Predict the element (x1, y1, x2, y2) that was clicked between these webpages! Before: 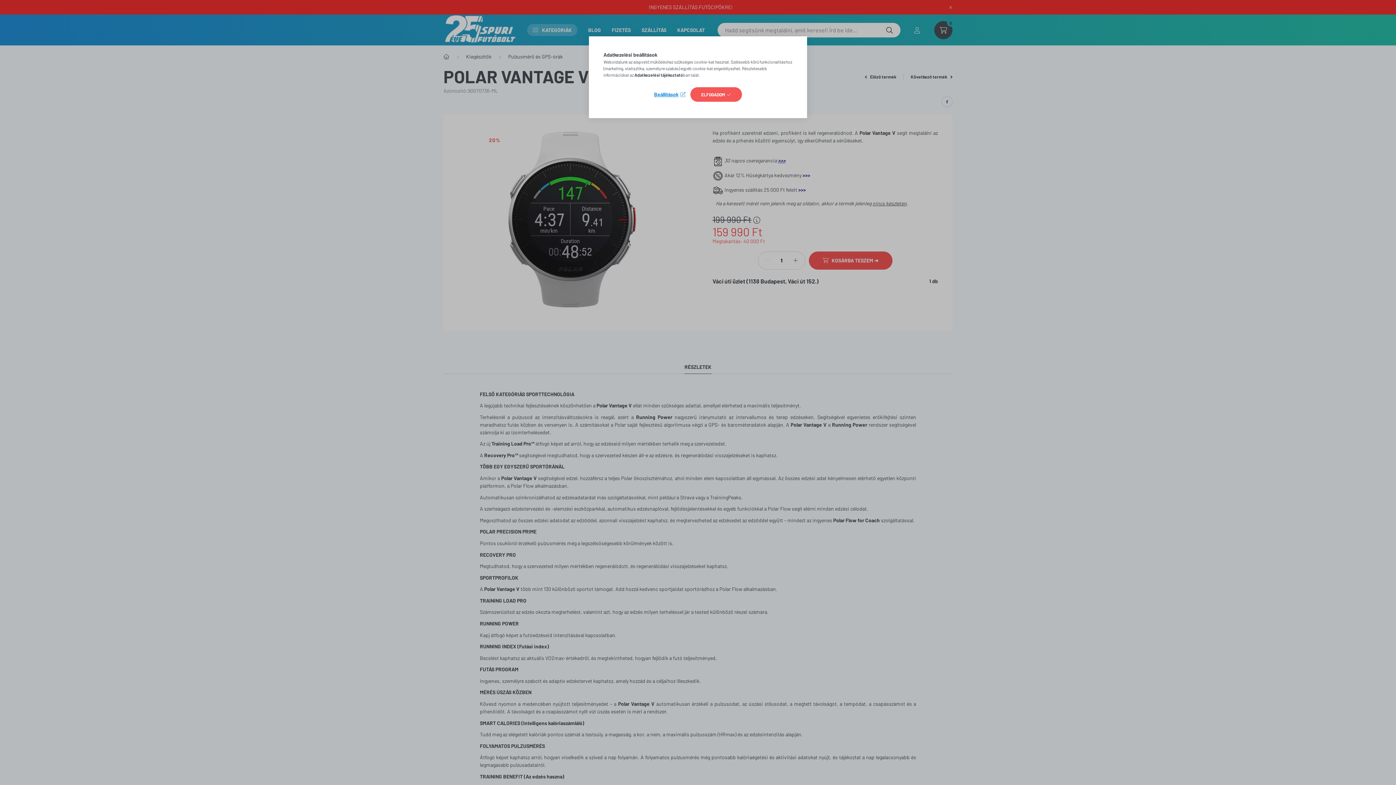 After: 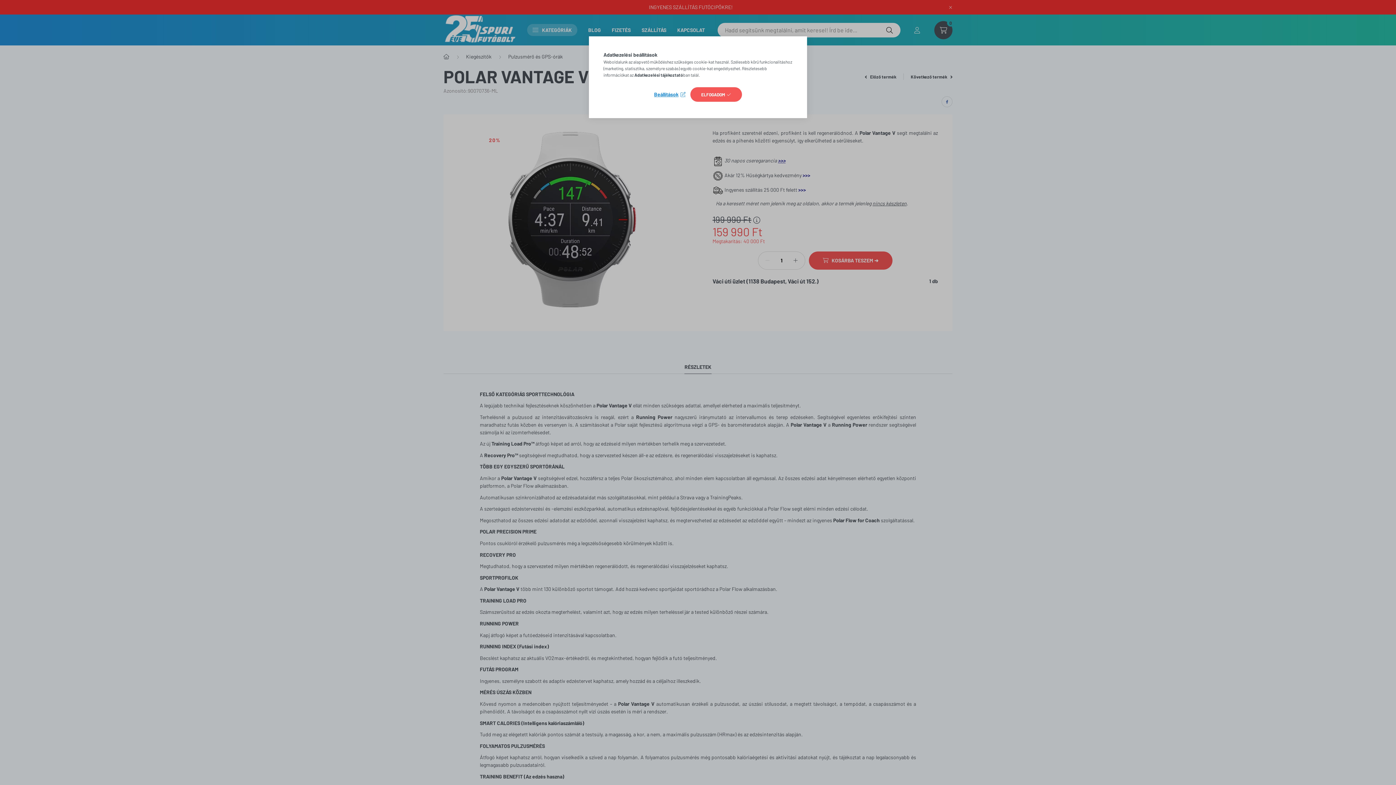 Action: bbox: (634, 72, 683, 77) label: Adatkezelési tájékoztató